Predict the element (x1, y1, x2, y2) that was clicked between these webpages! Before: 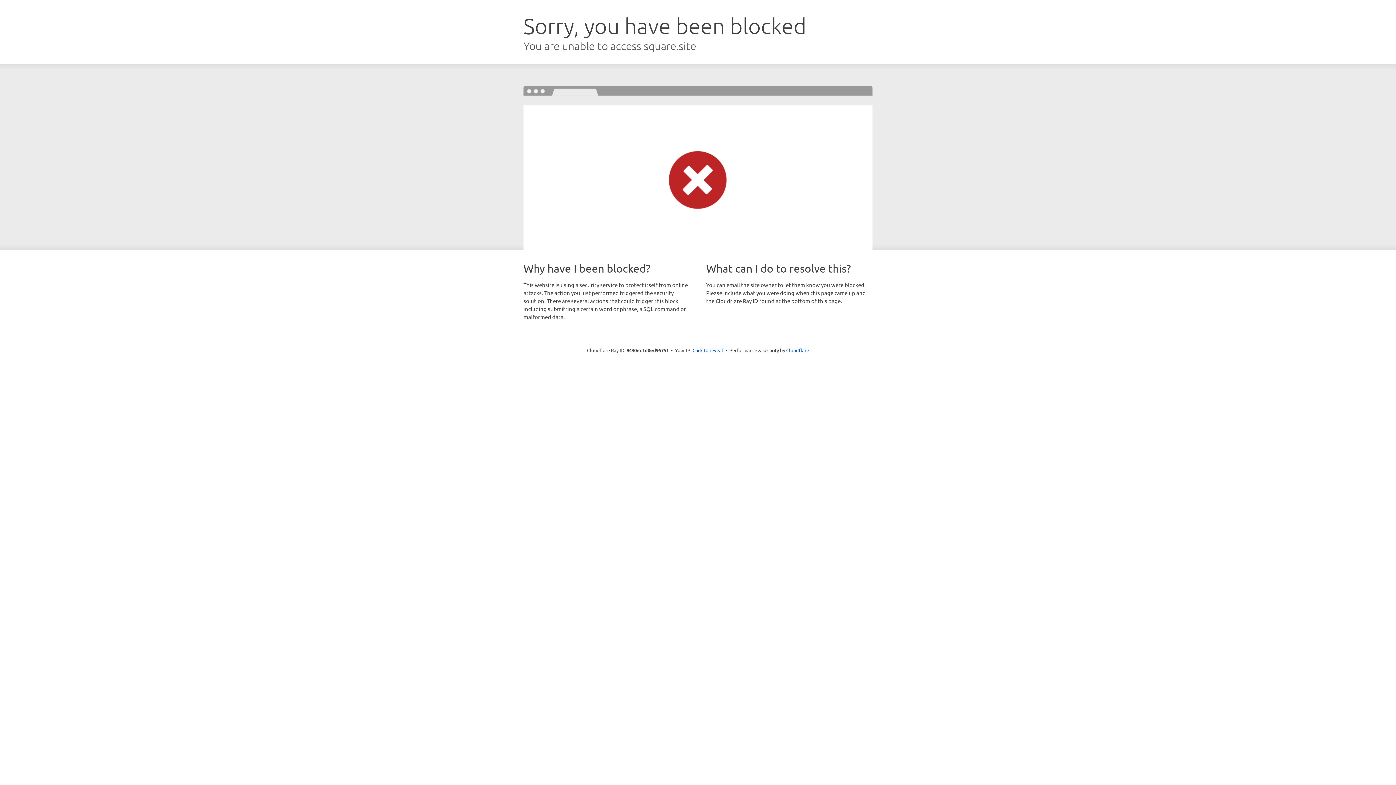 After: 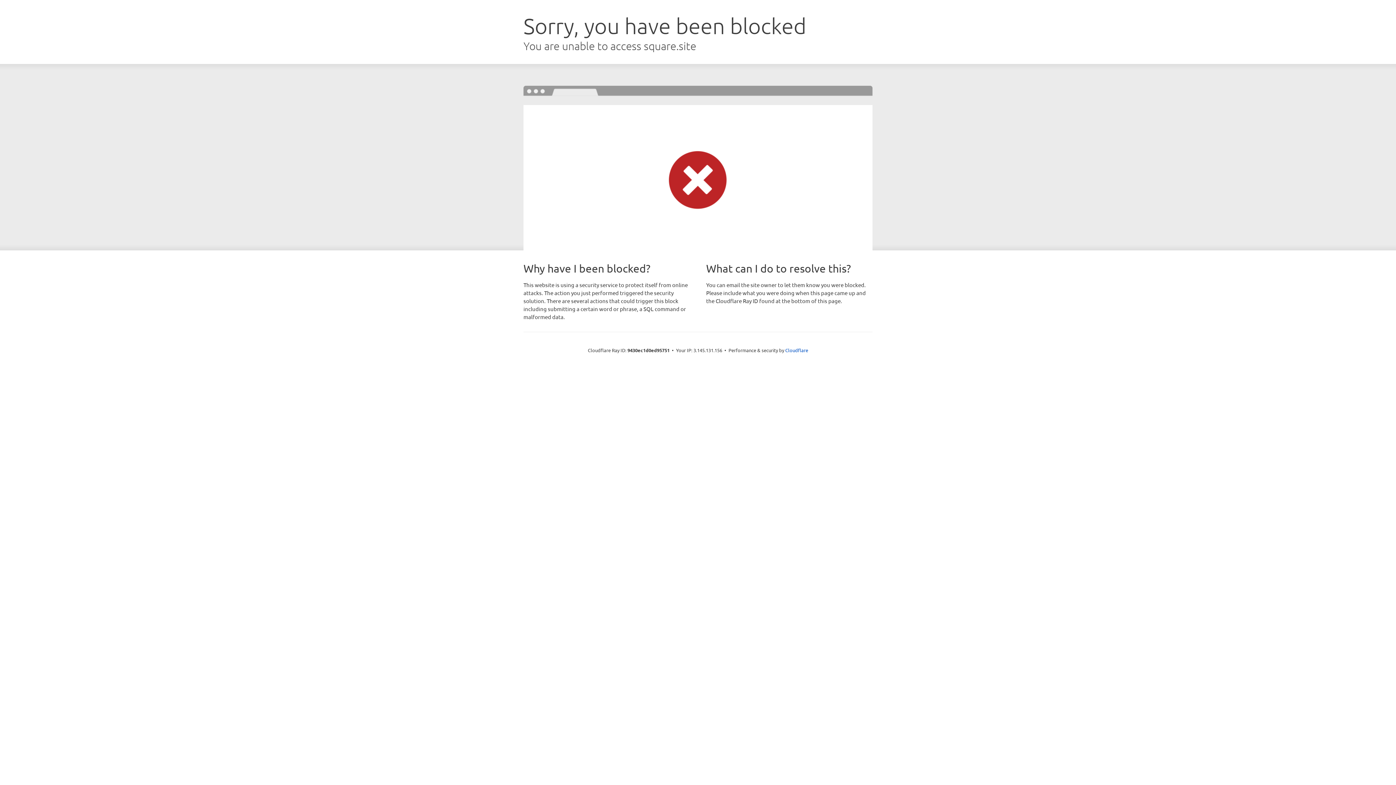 Action: bbox: (692, 346, 723, 353) label: Click to reveal